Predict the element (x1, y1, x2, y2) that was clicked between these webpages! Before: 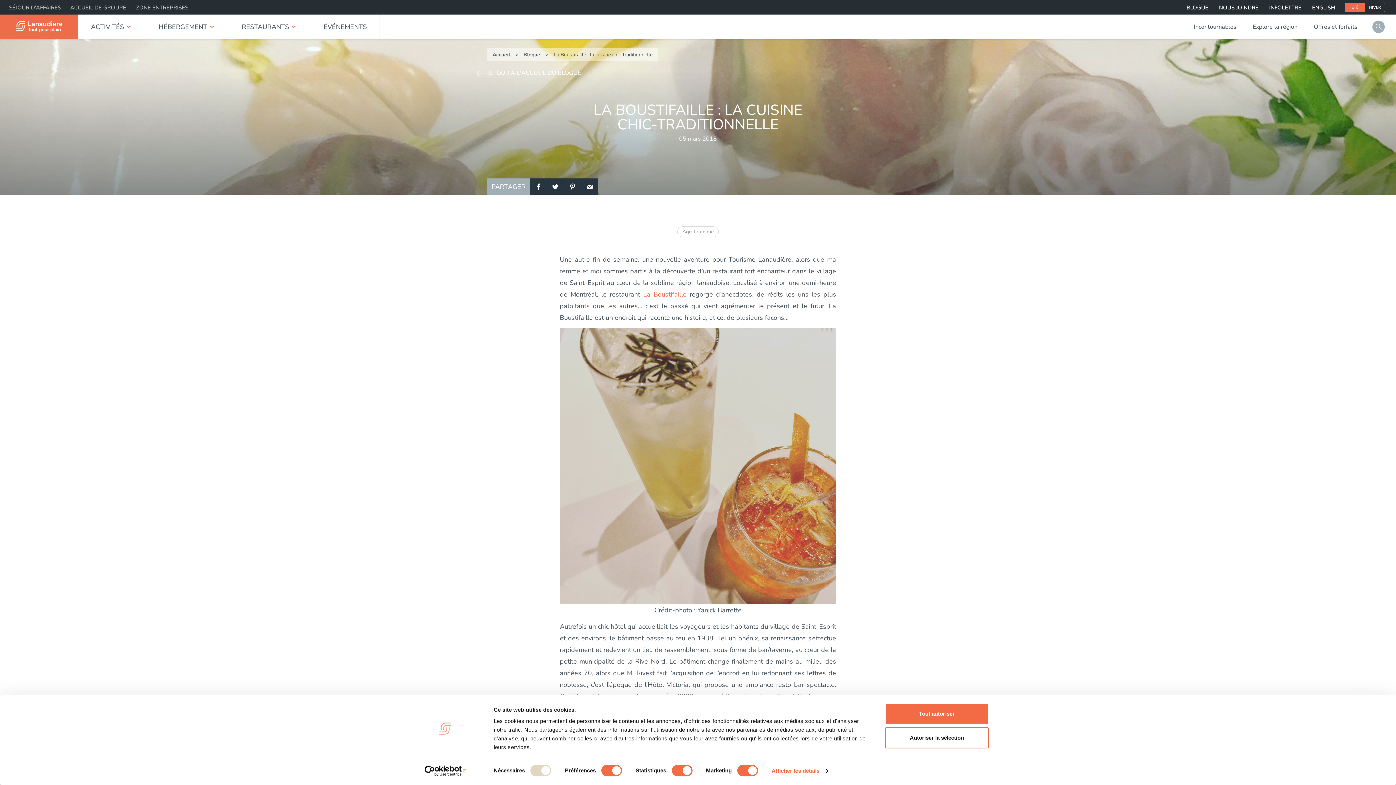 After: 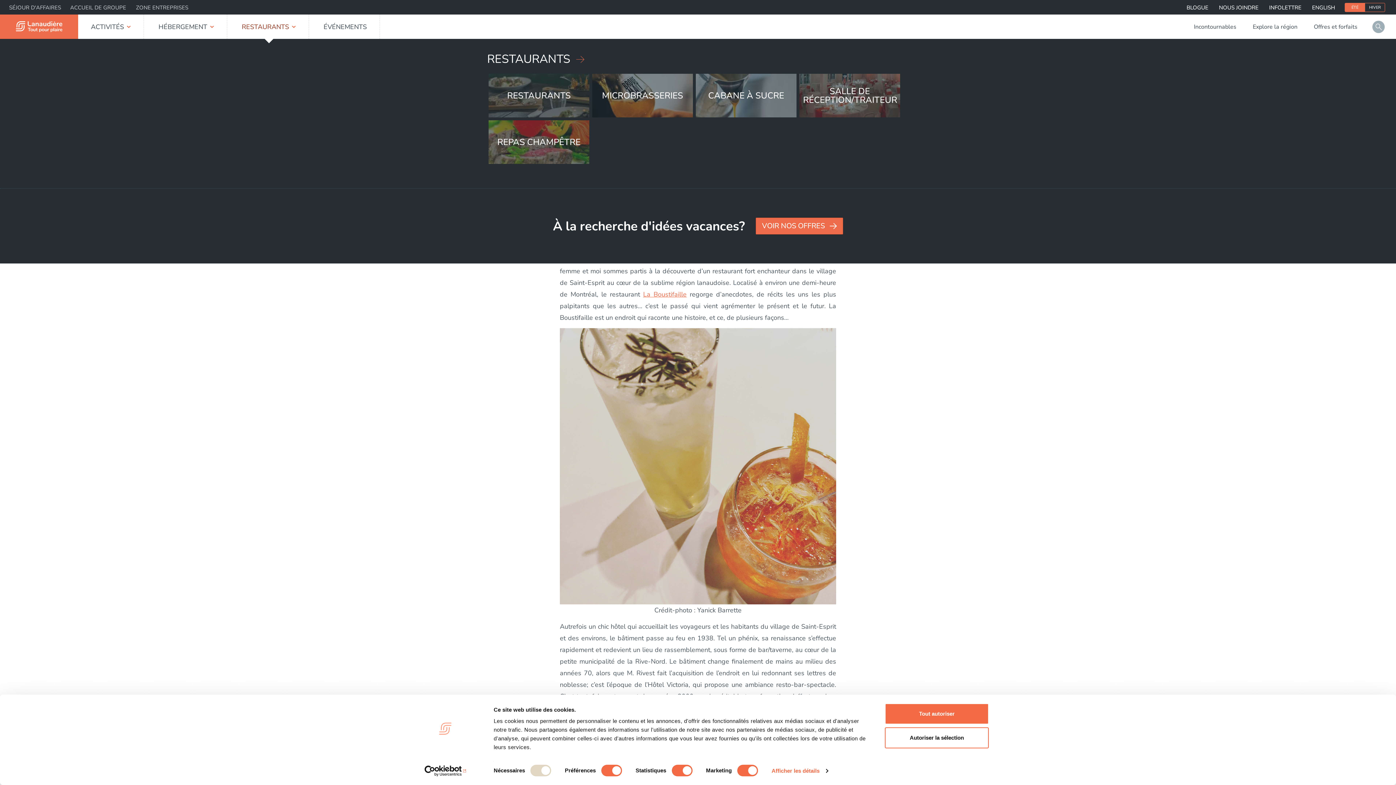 Action: label: RESTAURANTS bbox: (229, 14, 309, 38)